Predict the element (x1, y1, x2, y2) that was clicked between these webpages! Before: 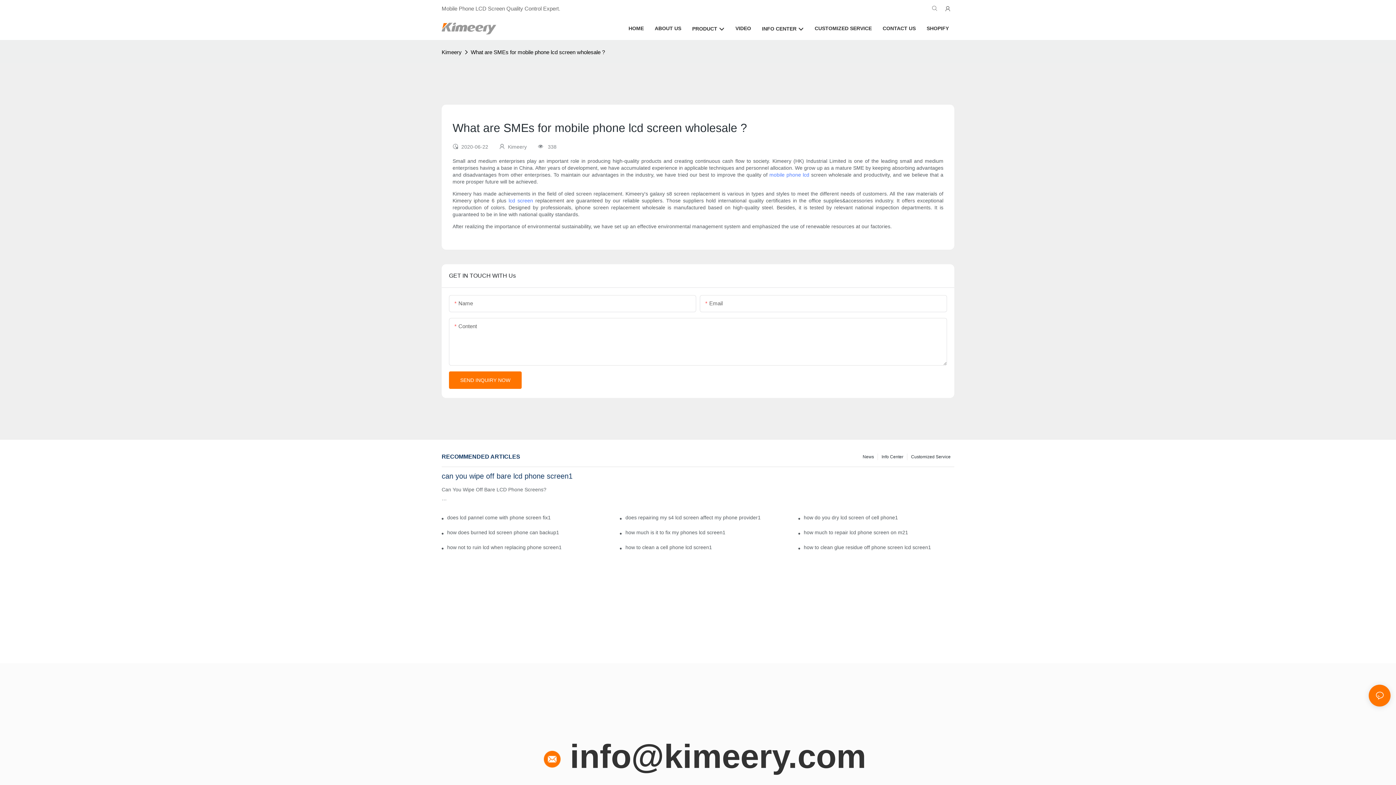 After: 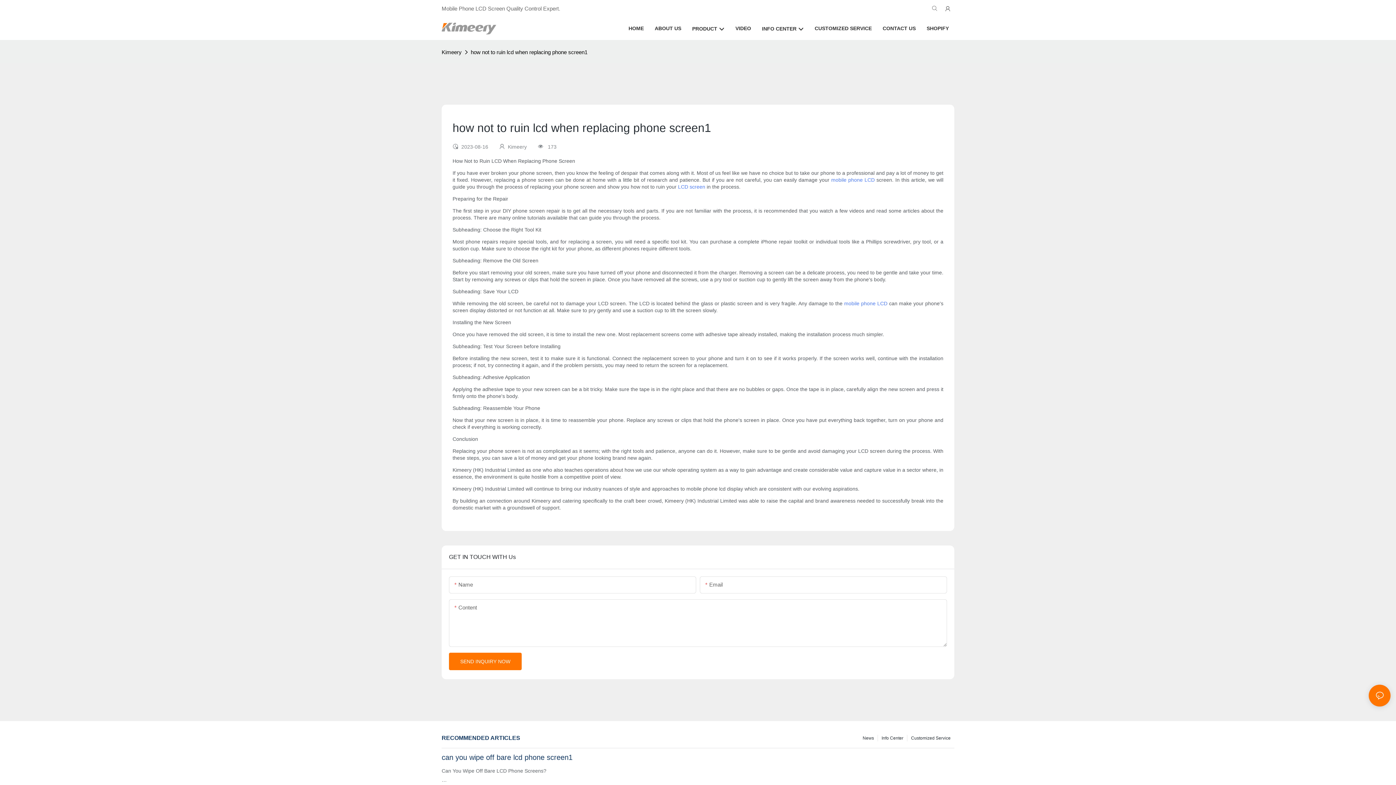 Action: label: how not to ruin lcd when replacing phone screen1 bbox: (447, 544, 597, 551)